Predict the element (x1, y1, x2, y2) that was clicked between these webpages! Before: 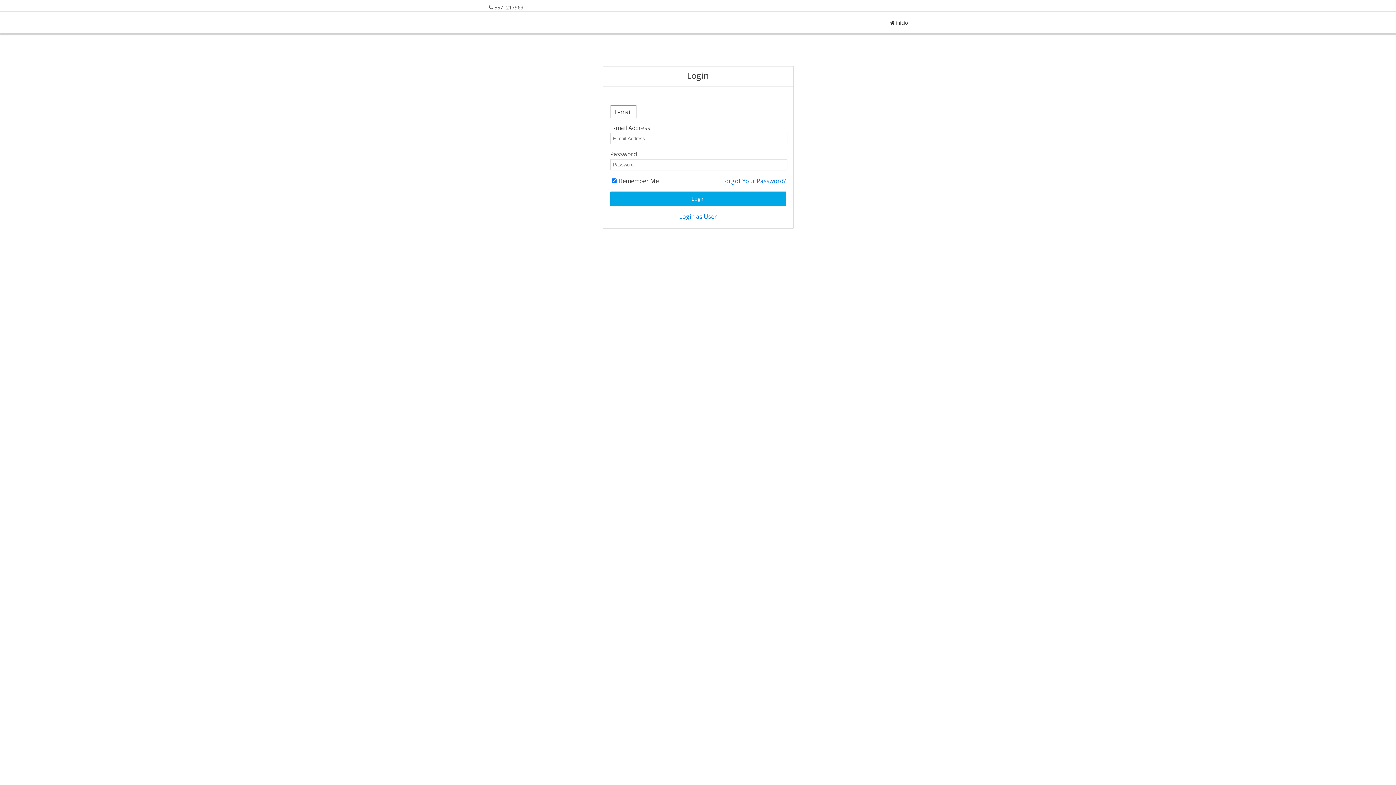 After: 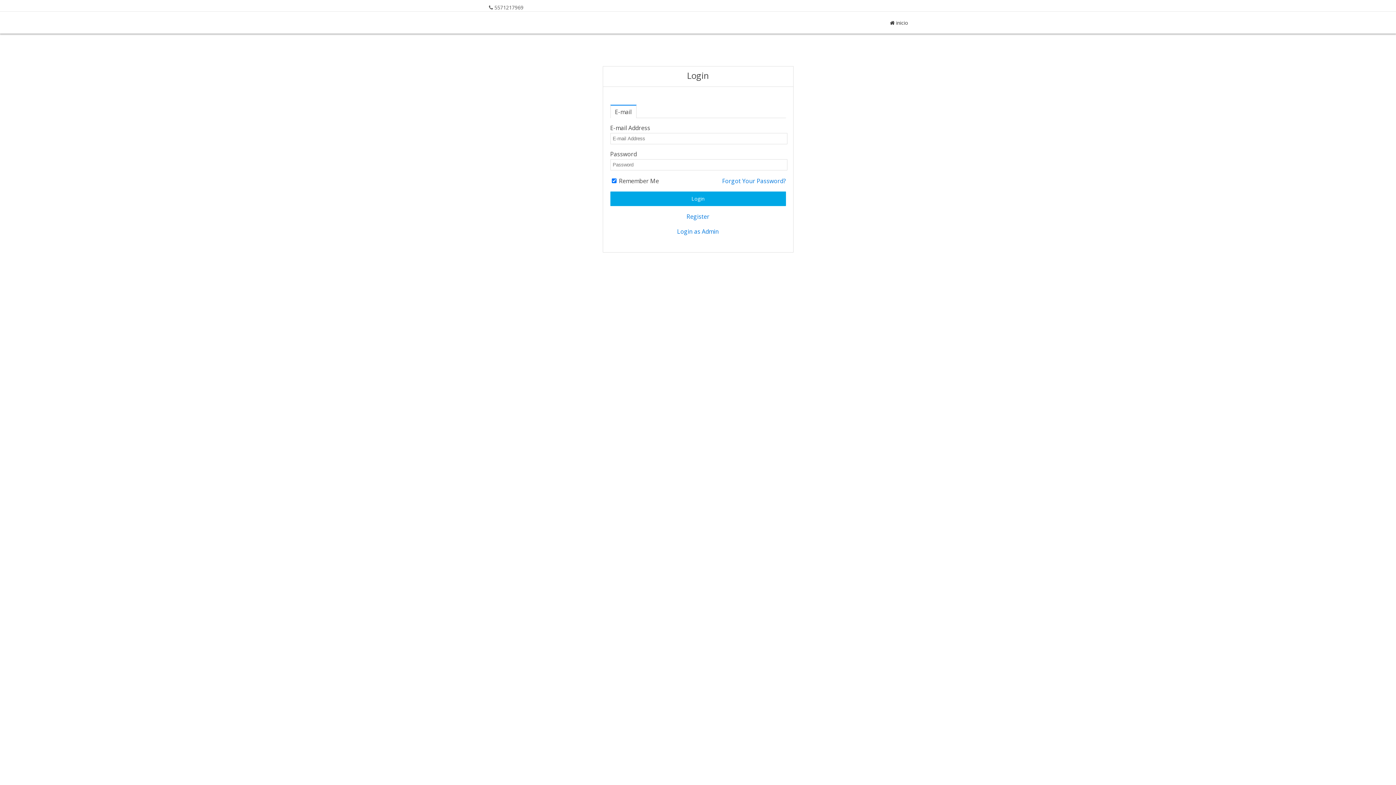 Action: label: Login as User bbox: (610, 212, 786, 221)